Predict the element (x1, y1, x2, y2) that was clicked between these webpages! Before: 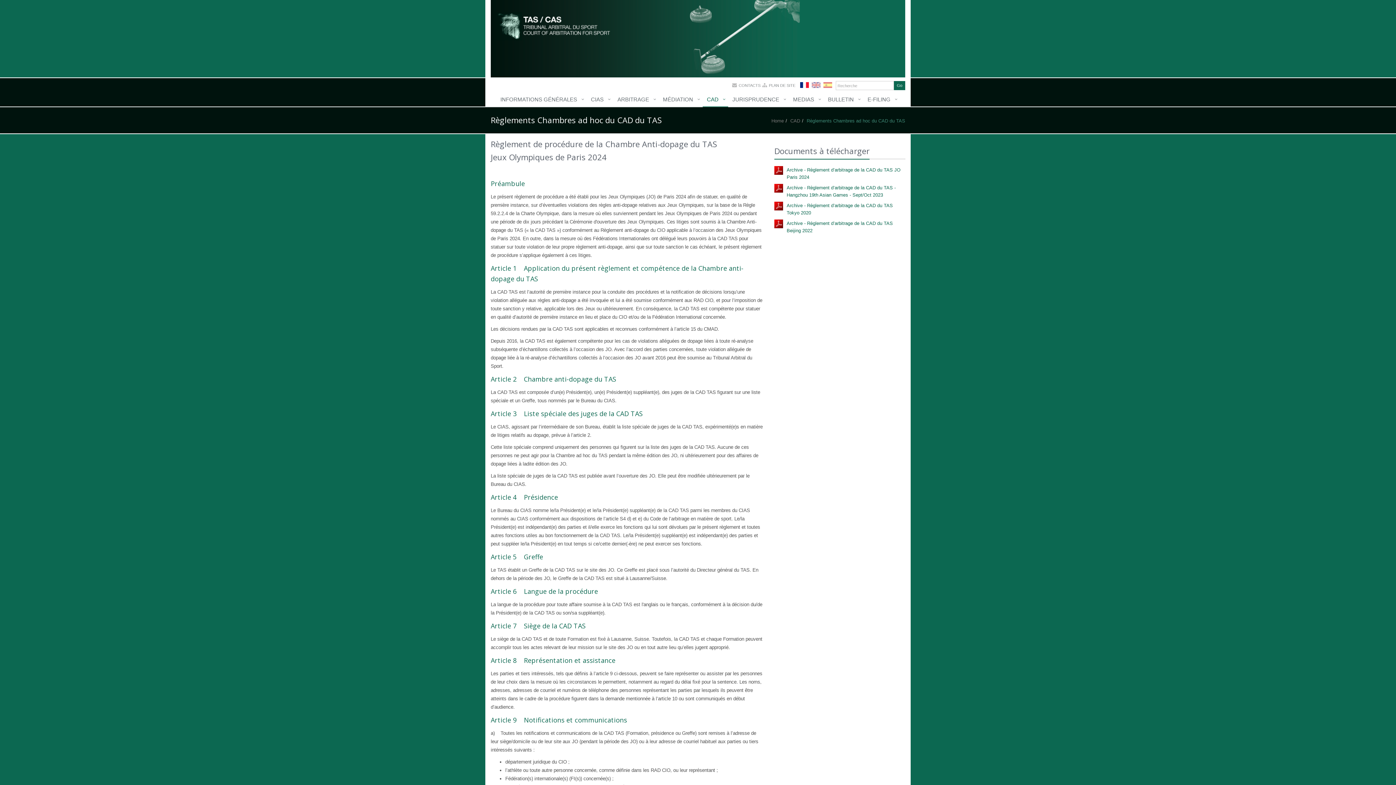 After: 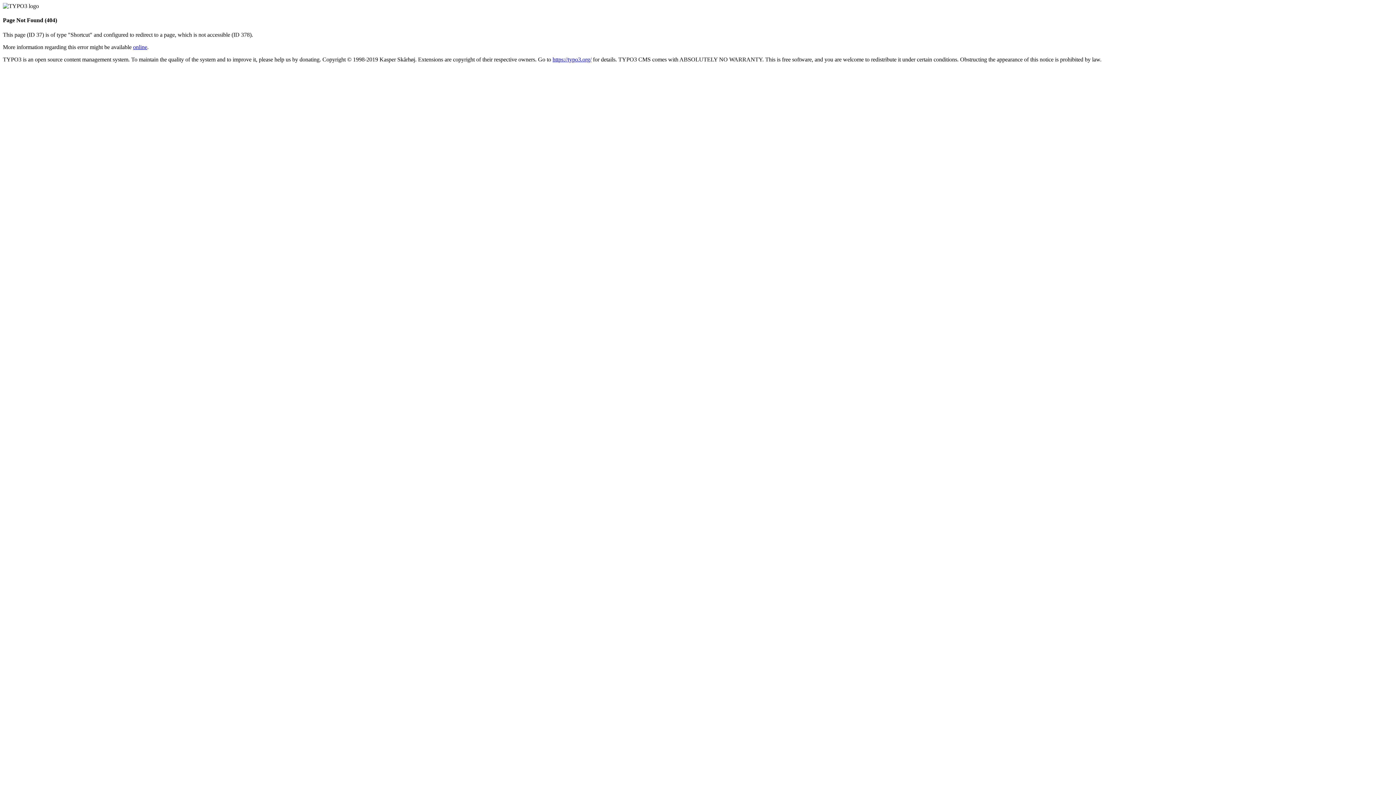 Action: bbox: (738, 83, 760, 87) label: CONTACTS